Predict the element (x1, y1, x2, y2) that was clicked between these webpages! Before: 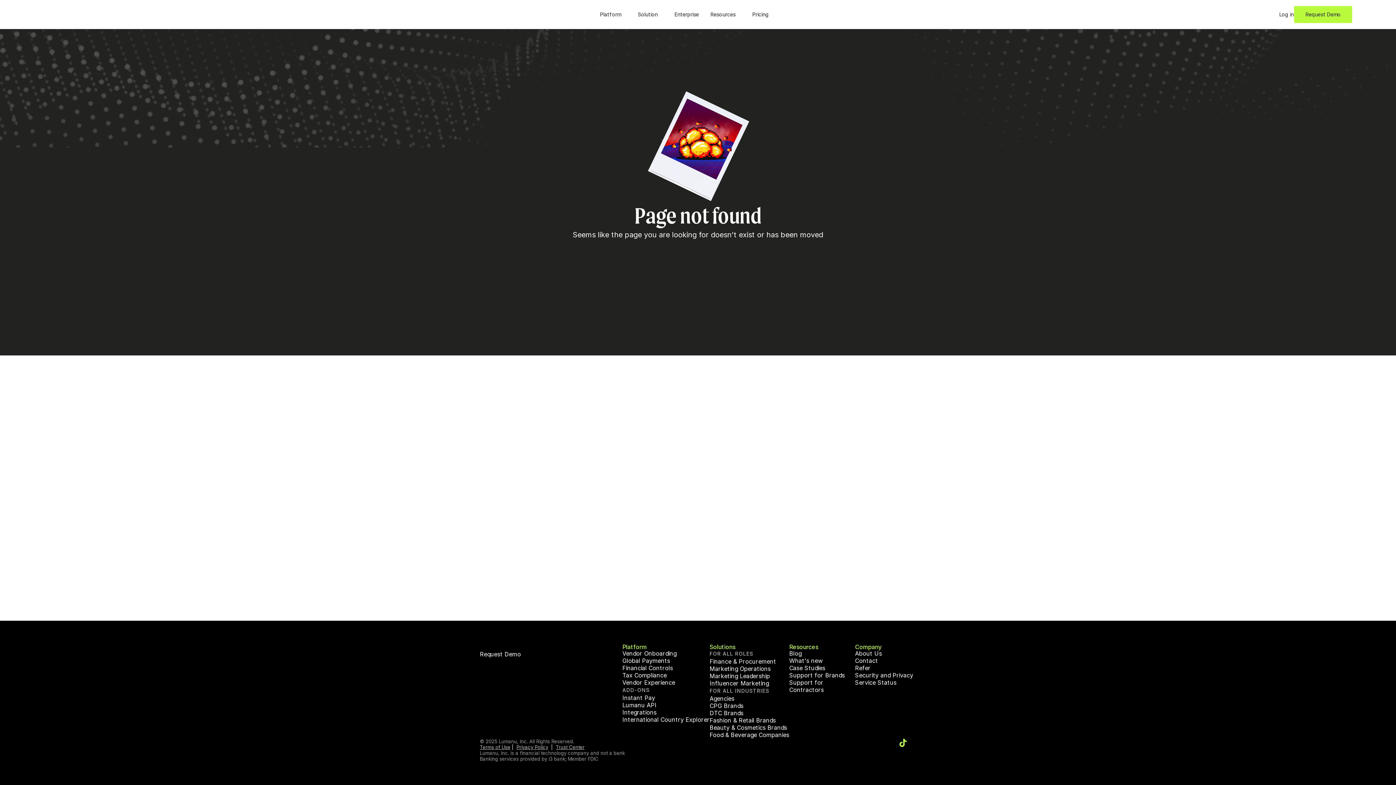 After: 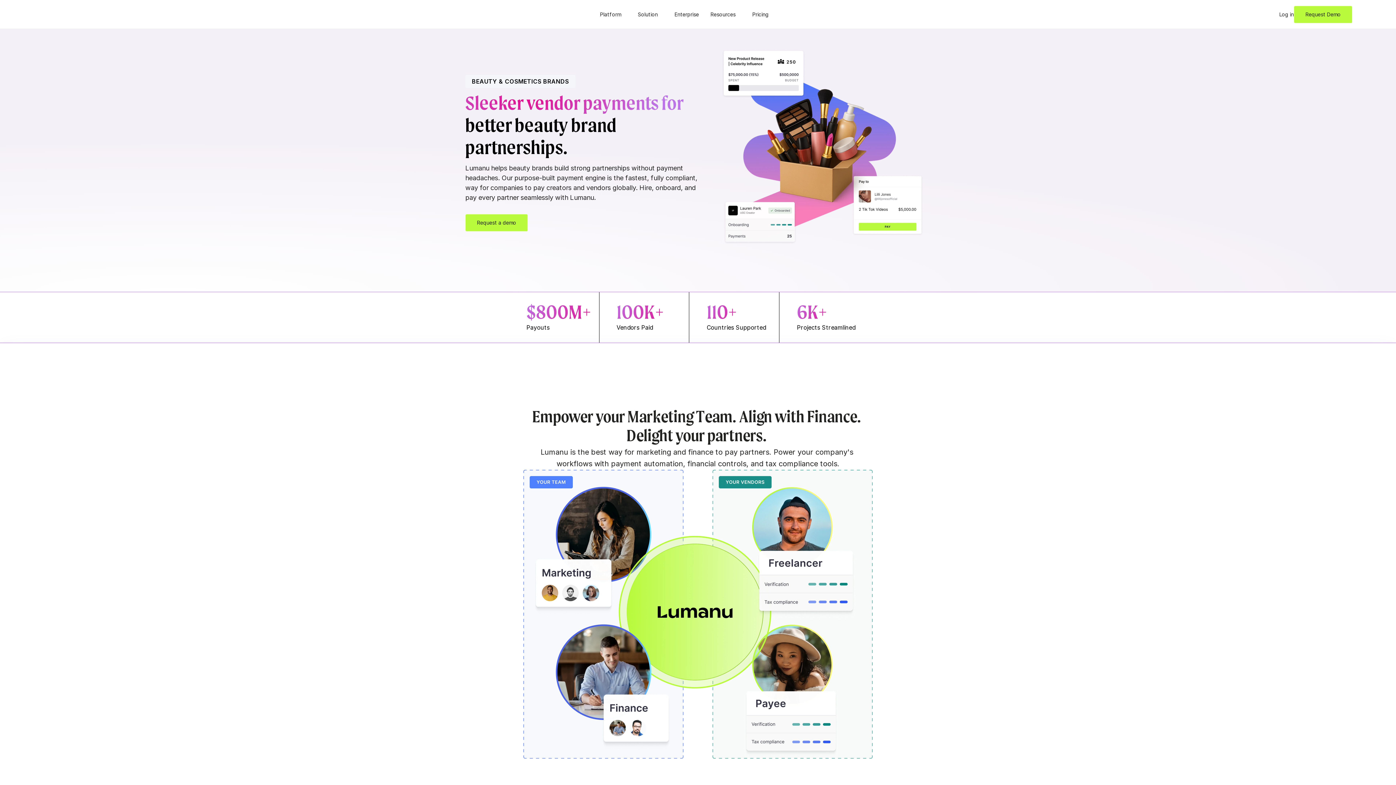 Action: label: Beauty & Cosmetics Brands bbox: (709, 724, 787, 731)